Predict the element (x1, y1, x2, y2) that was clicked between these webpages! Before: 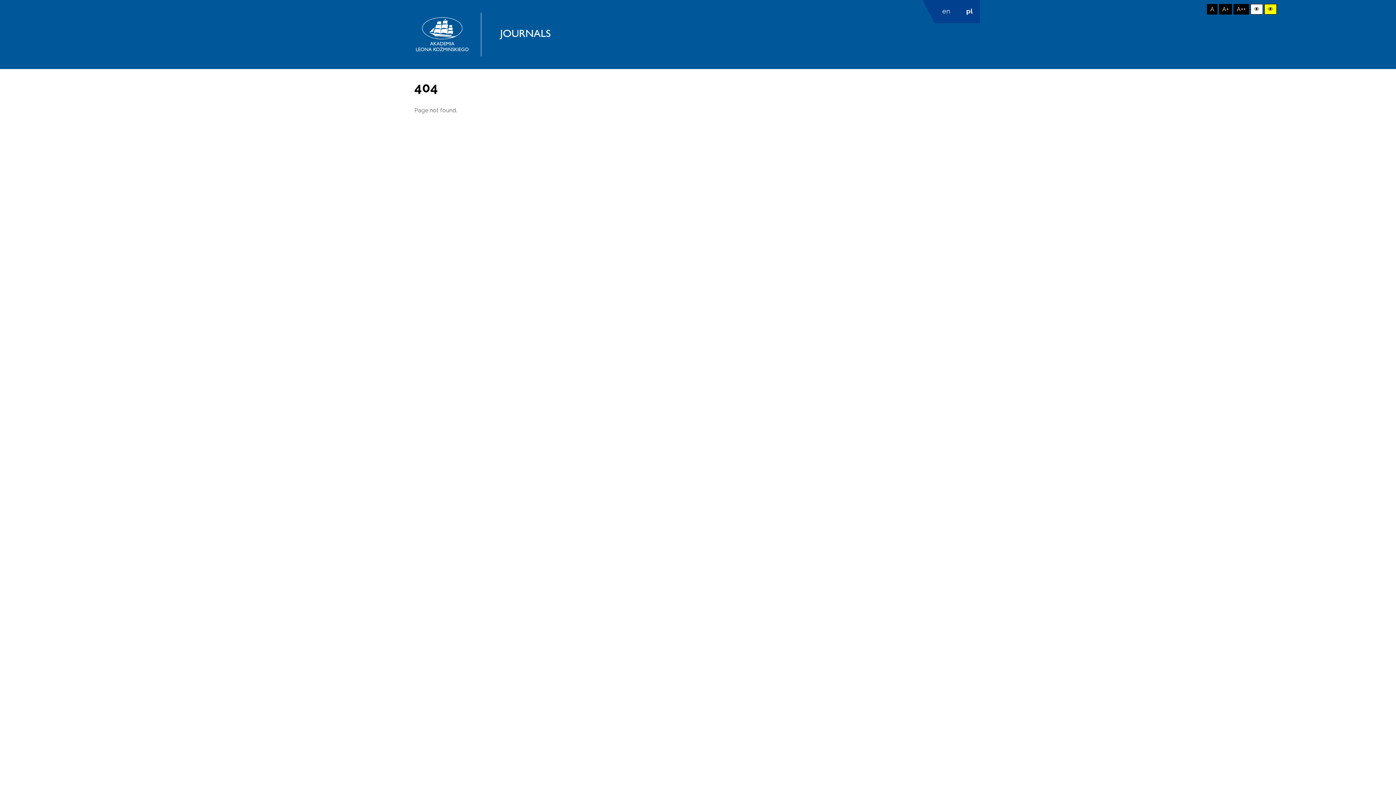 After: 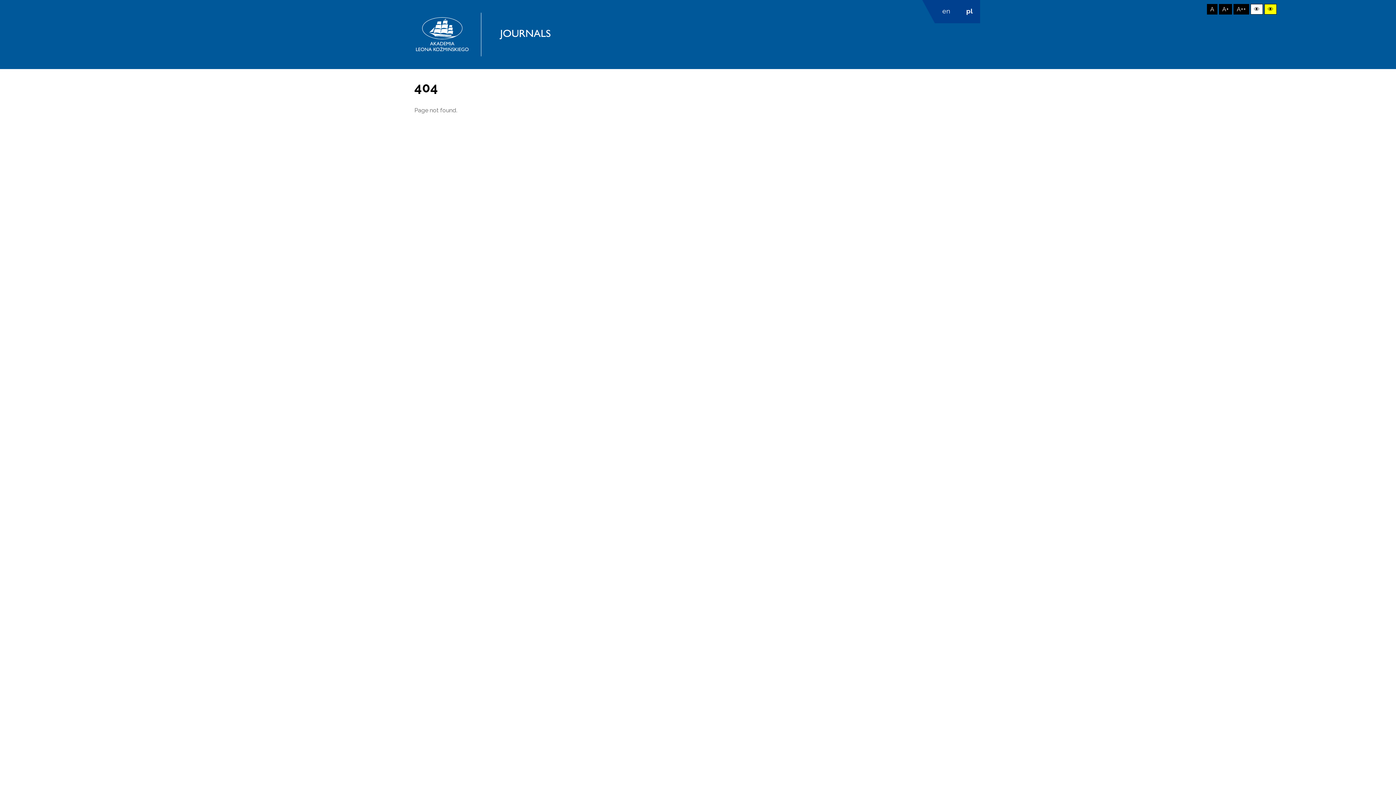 Action: bbox: (959, 0, 980, 23) label: pl